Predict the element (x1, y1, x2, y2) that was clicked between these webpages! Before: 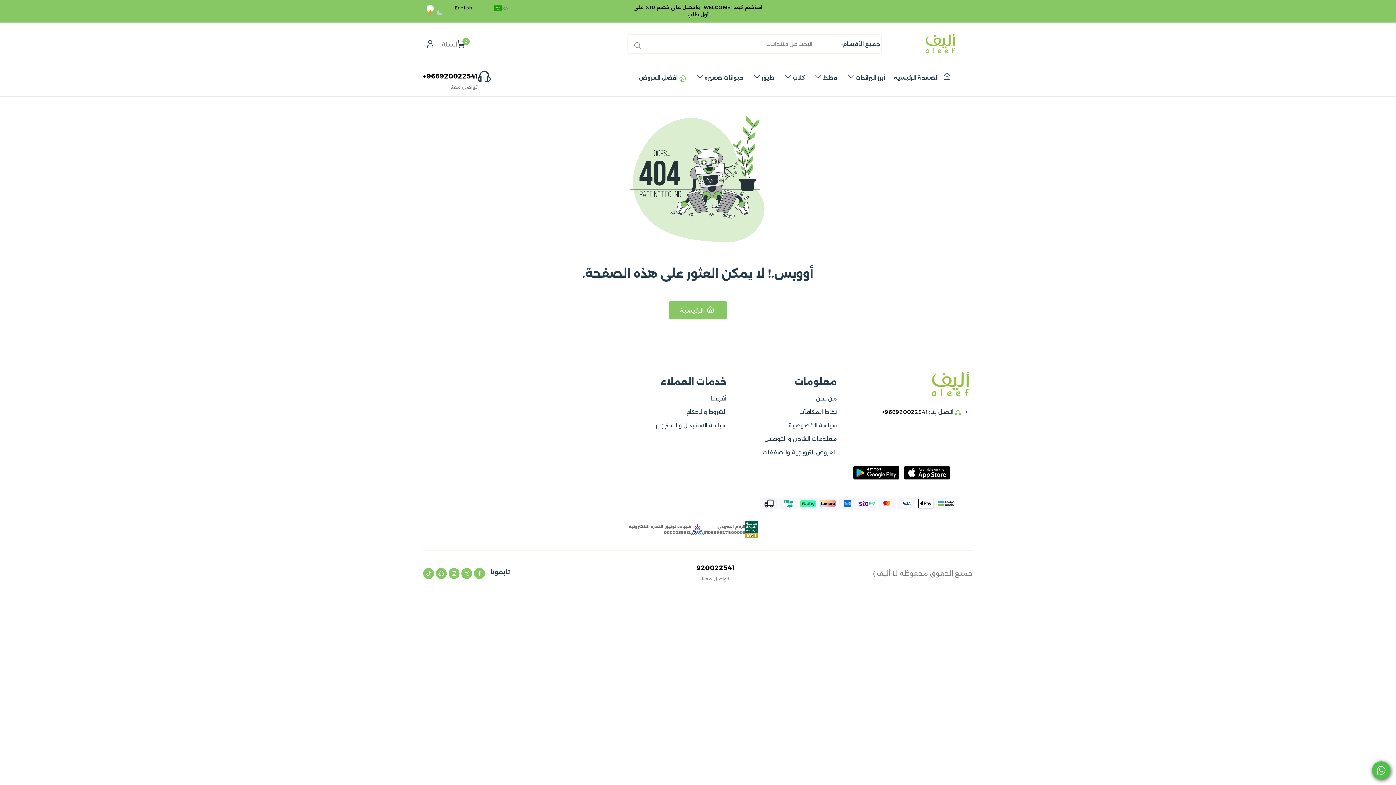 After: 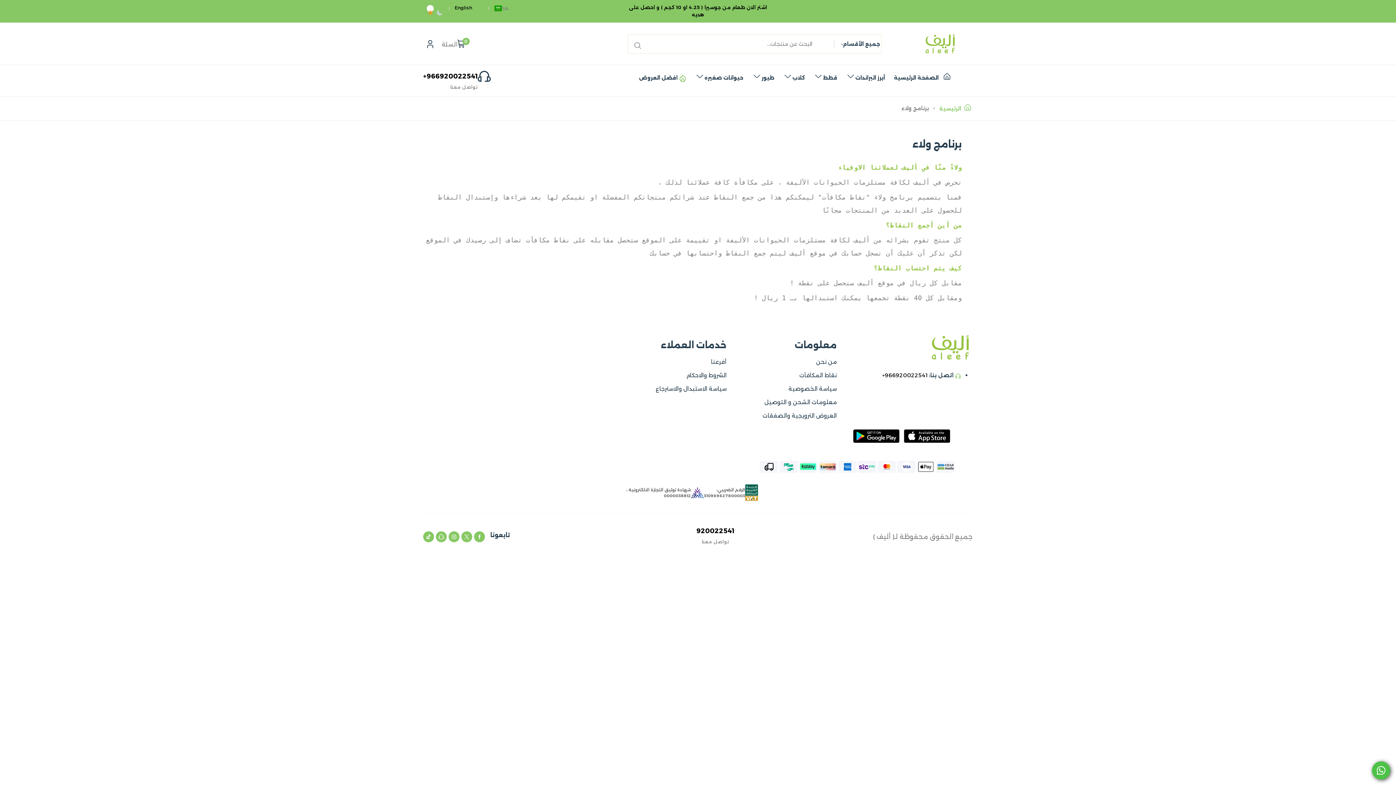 Action: label: نقاط المكافآت bbox: (753, 408, 837, 416)